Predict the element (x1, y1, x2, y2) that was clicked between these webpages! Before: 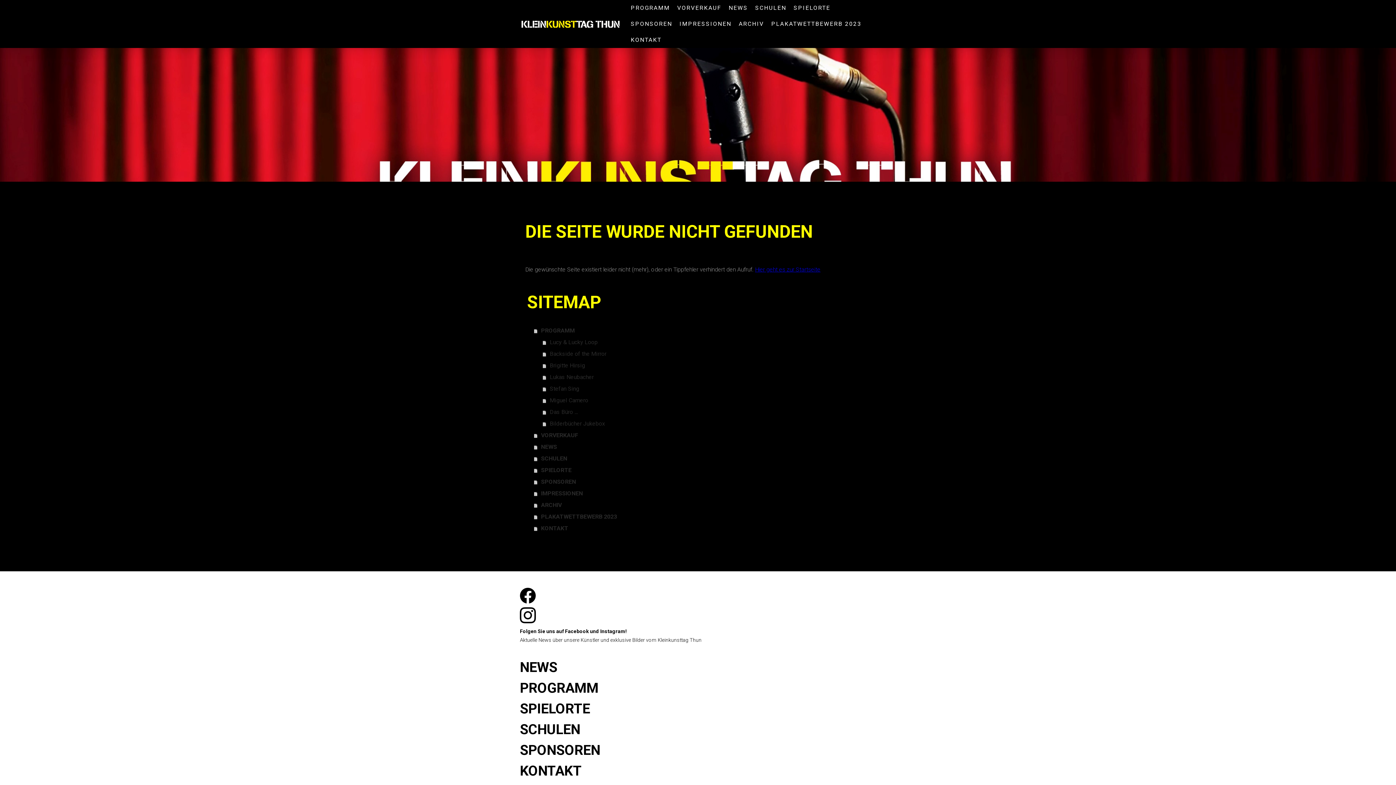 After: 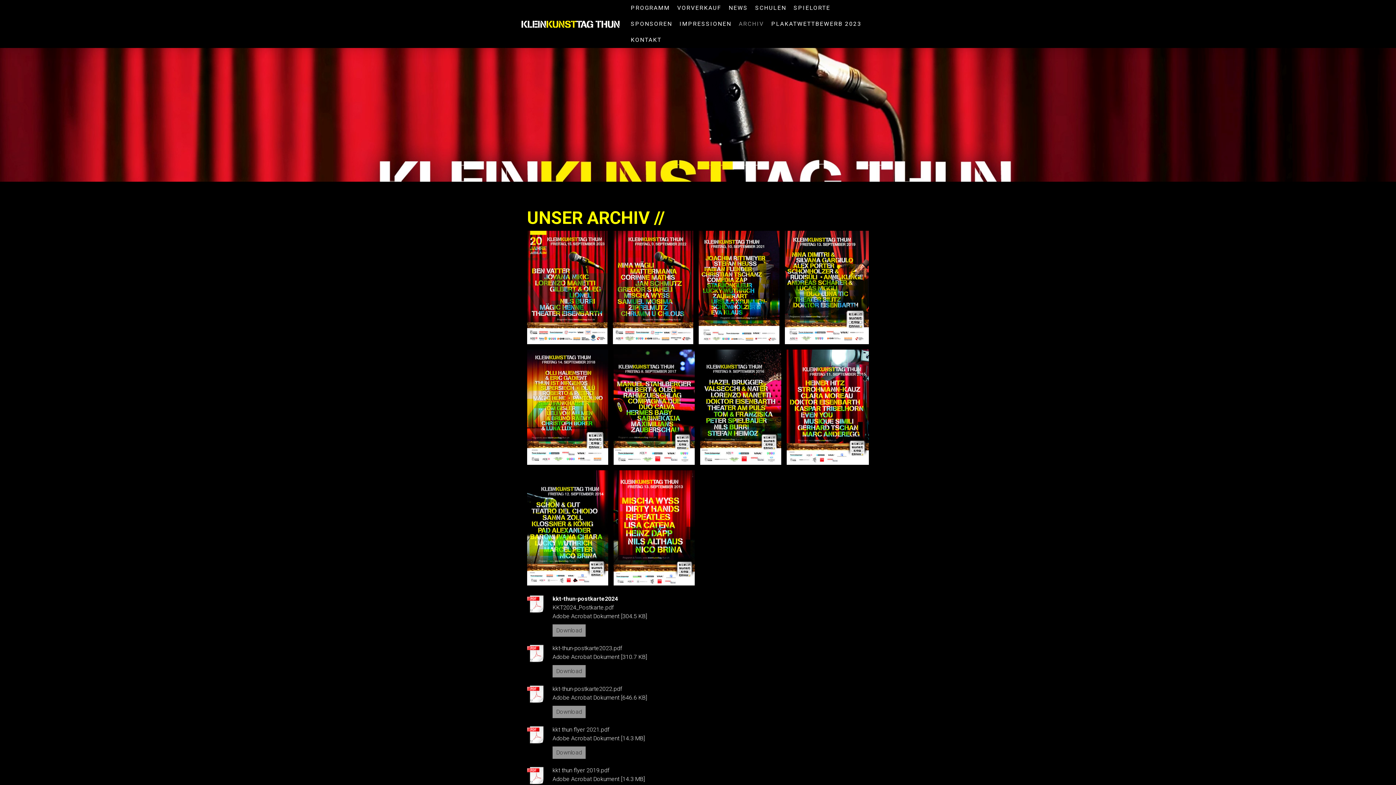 Action: label: ARCHIV bbox: (735, 16, 767, 32)